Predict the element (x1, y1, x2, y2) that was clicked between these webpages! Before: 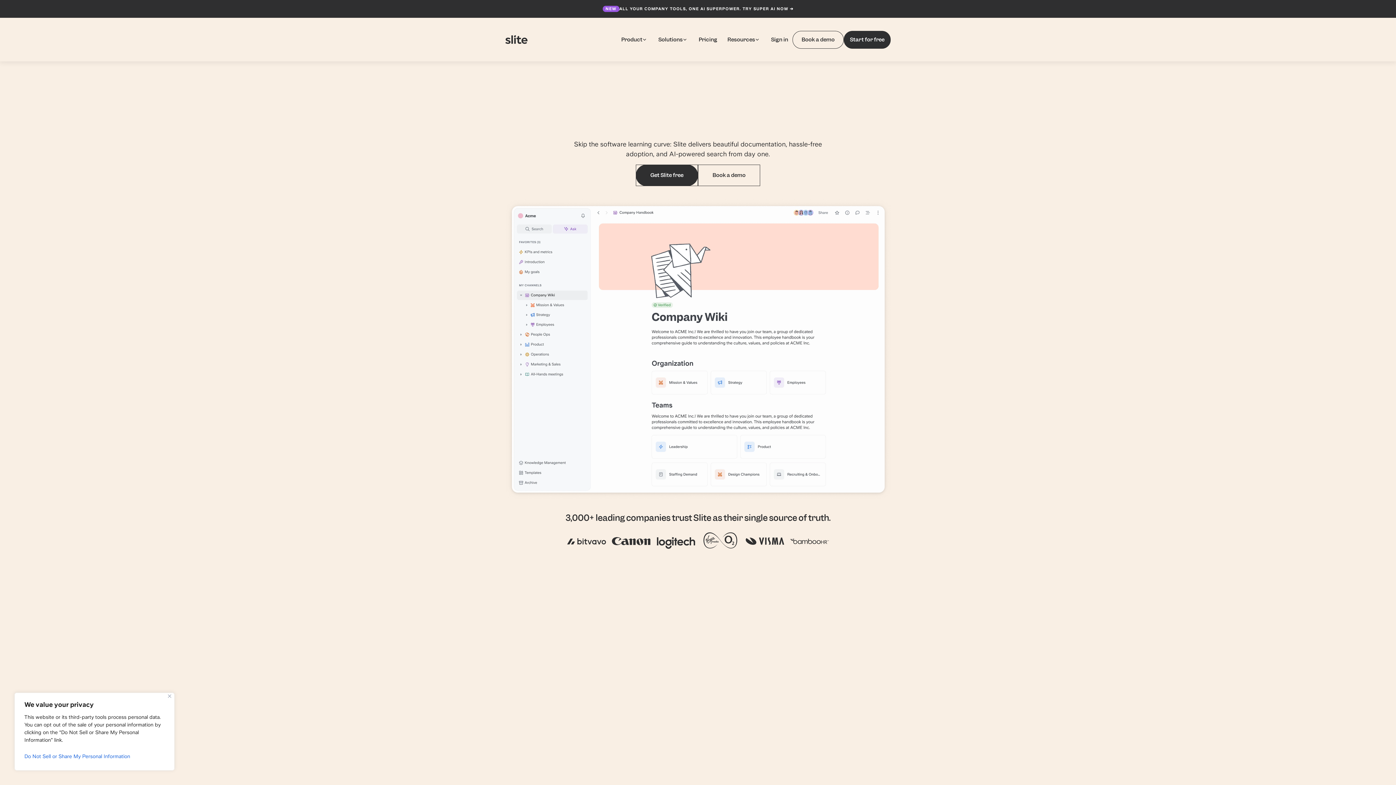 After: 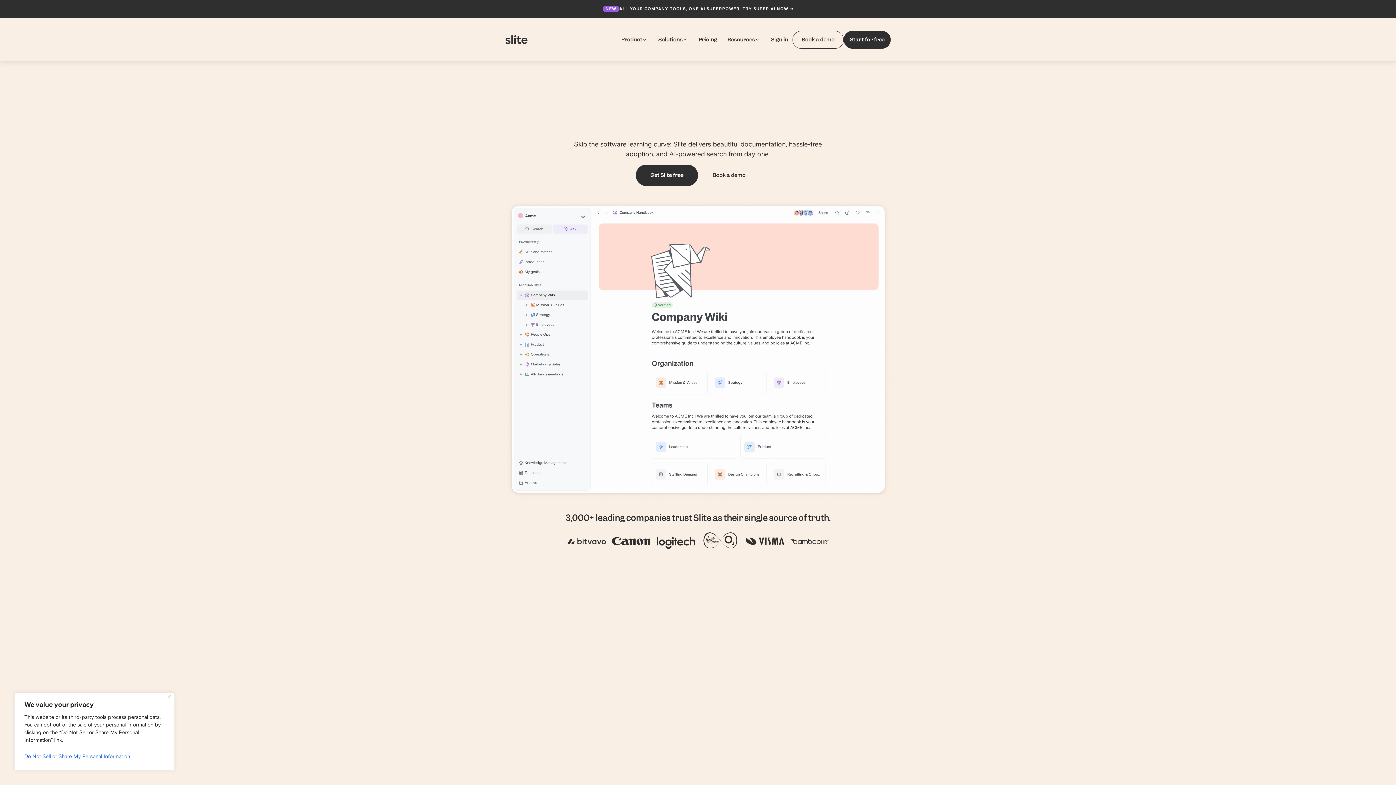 Action: bbox: (505, 35, 527, 44)